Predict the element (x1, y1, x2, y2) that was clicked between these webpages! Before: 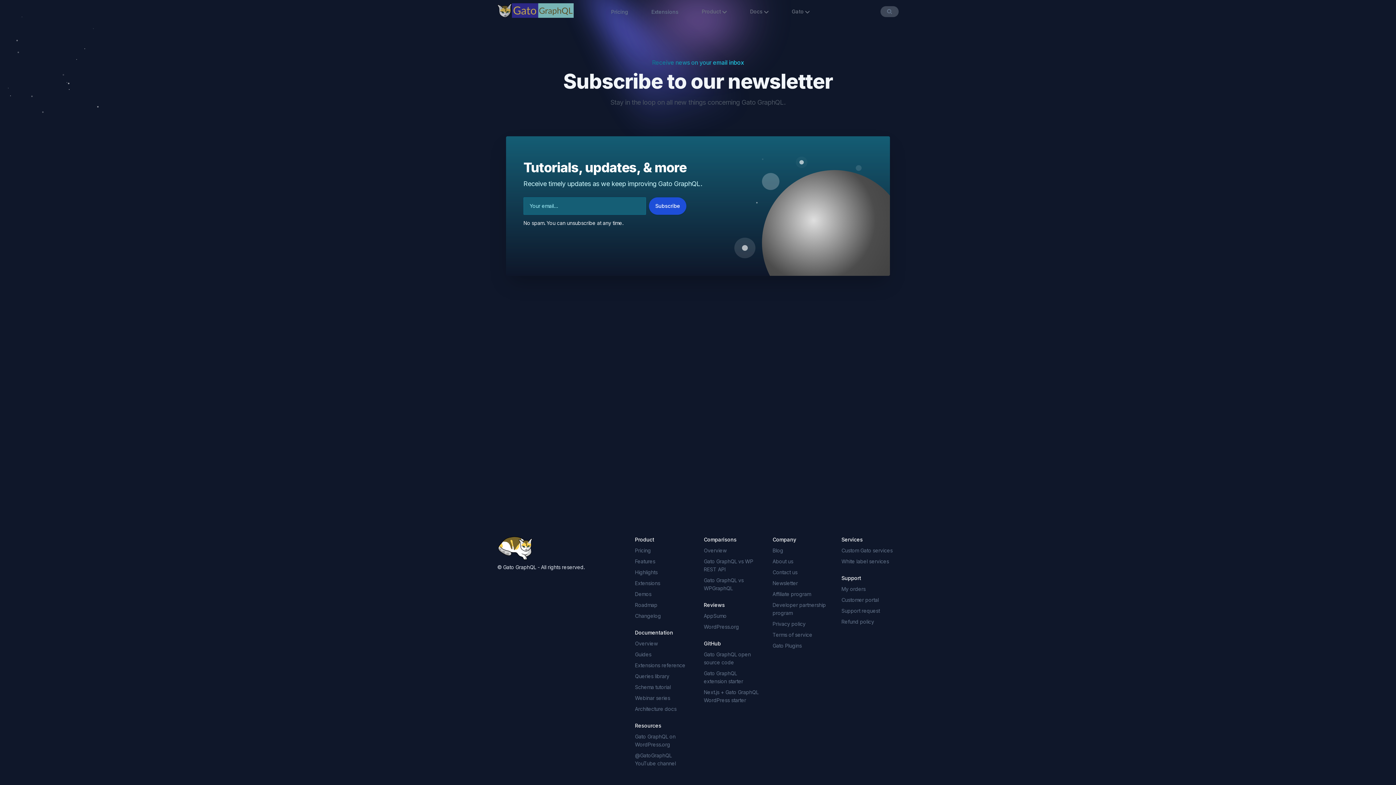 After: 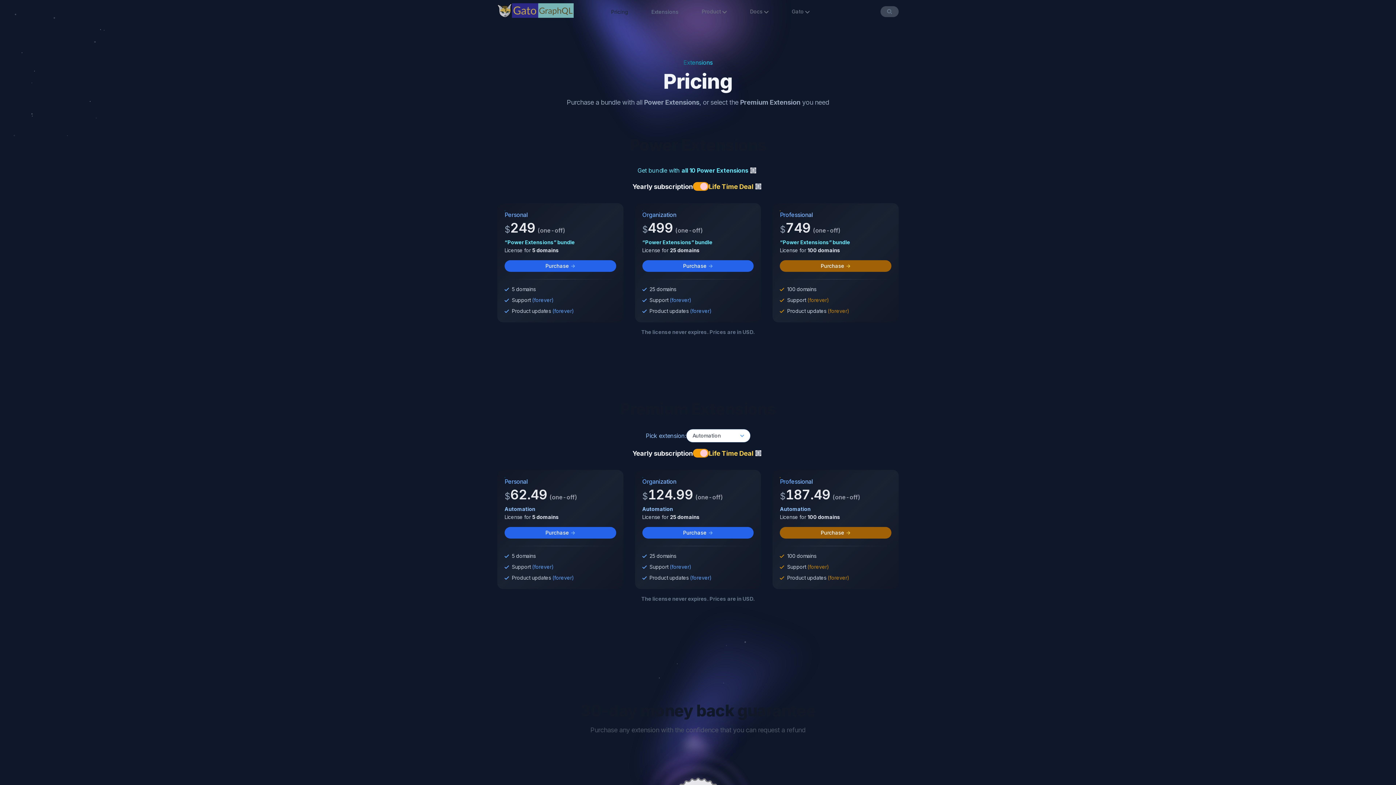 Action: label: Pricing bbox: (611, 8, 628, 14)